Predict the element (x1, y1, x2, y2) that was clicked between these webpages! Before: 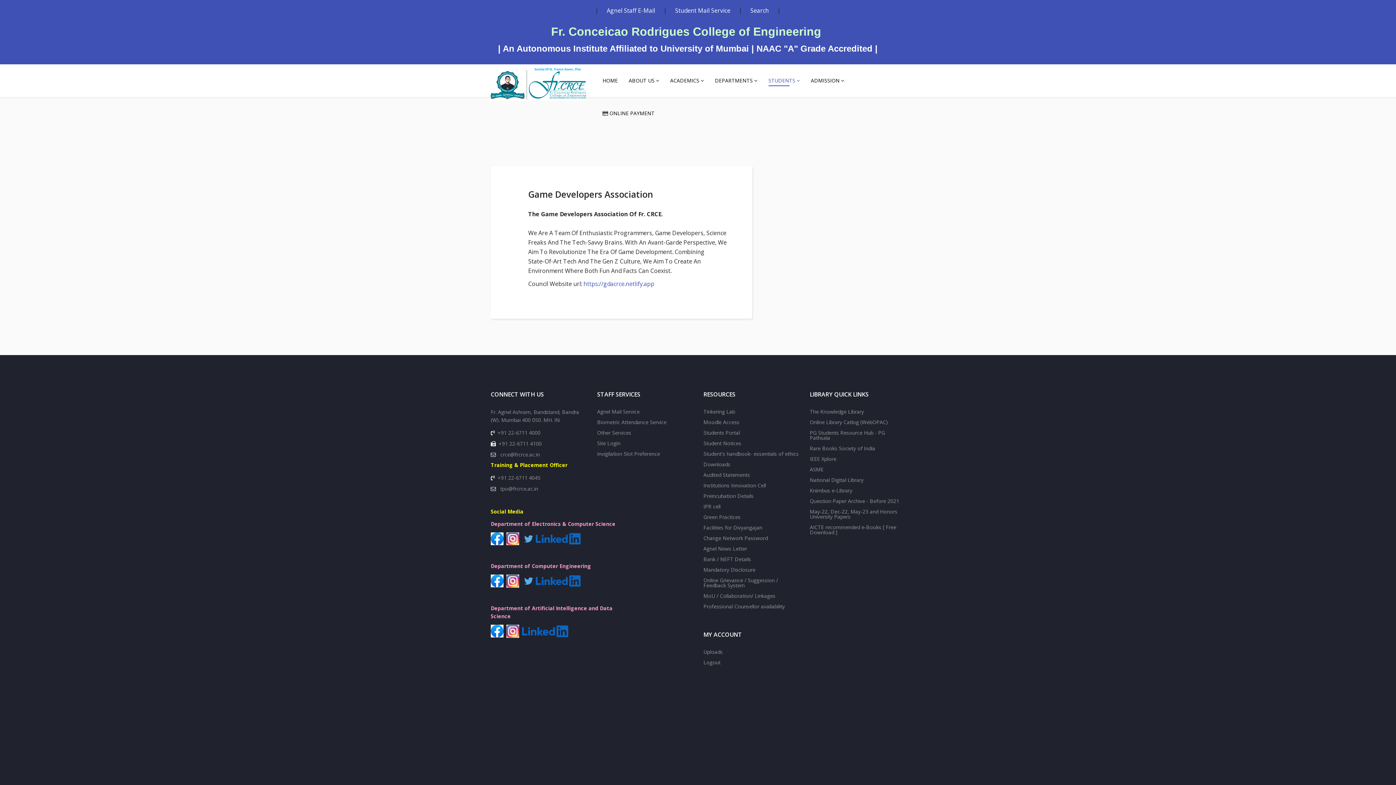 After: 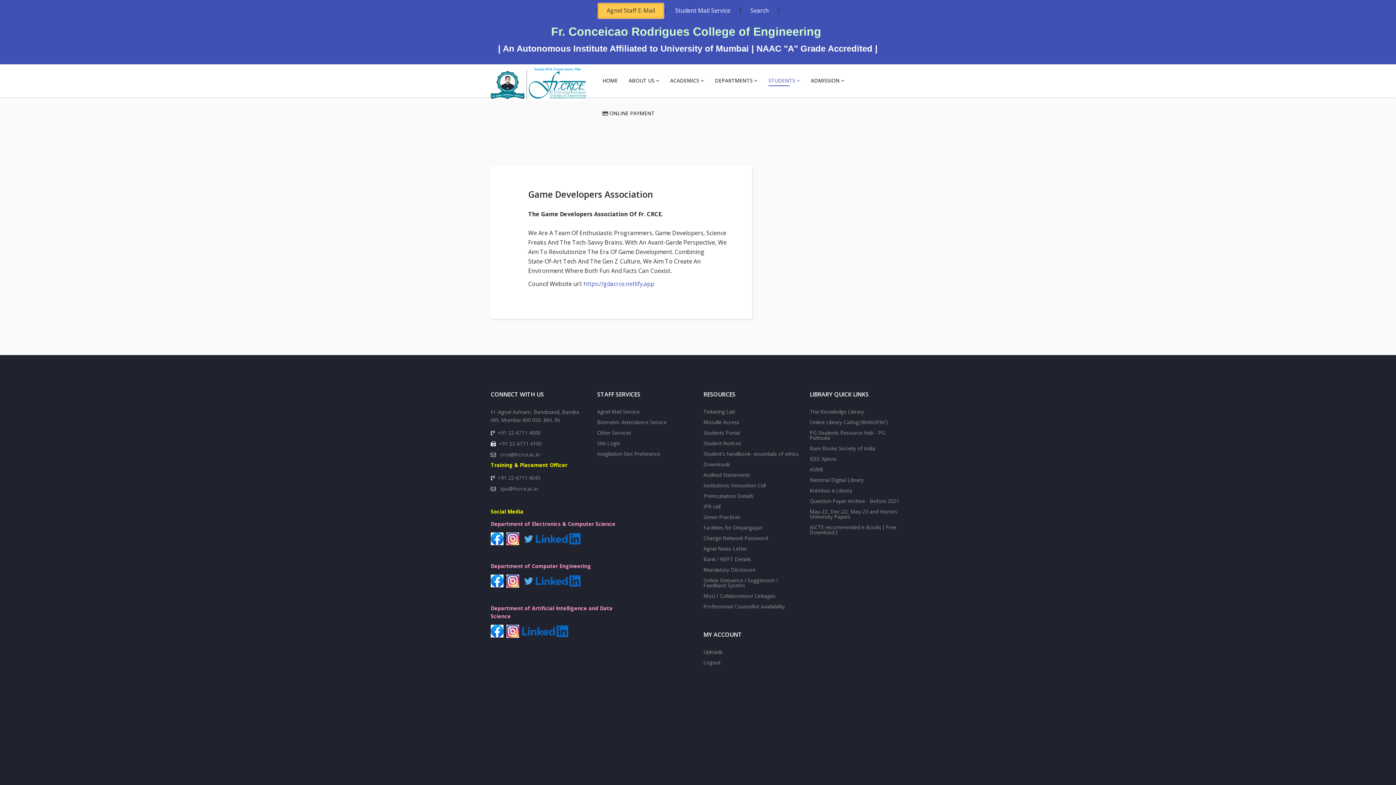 Action: label: Agnel Staff E-Mail bbox: (598, 3, 663, 18)